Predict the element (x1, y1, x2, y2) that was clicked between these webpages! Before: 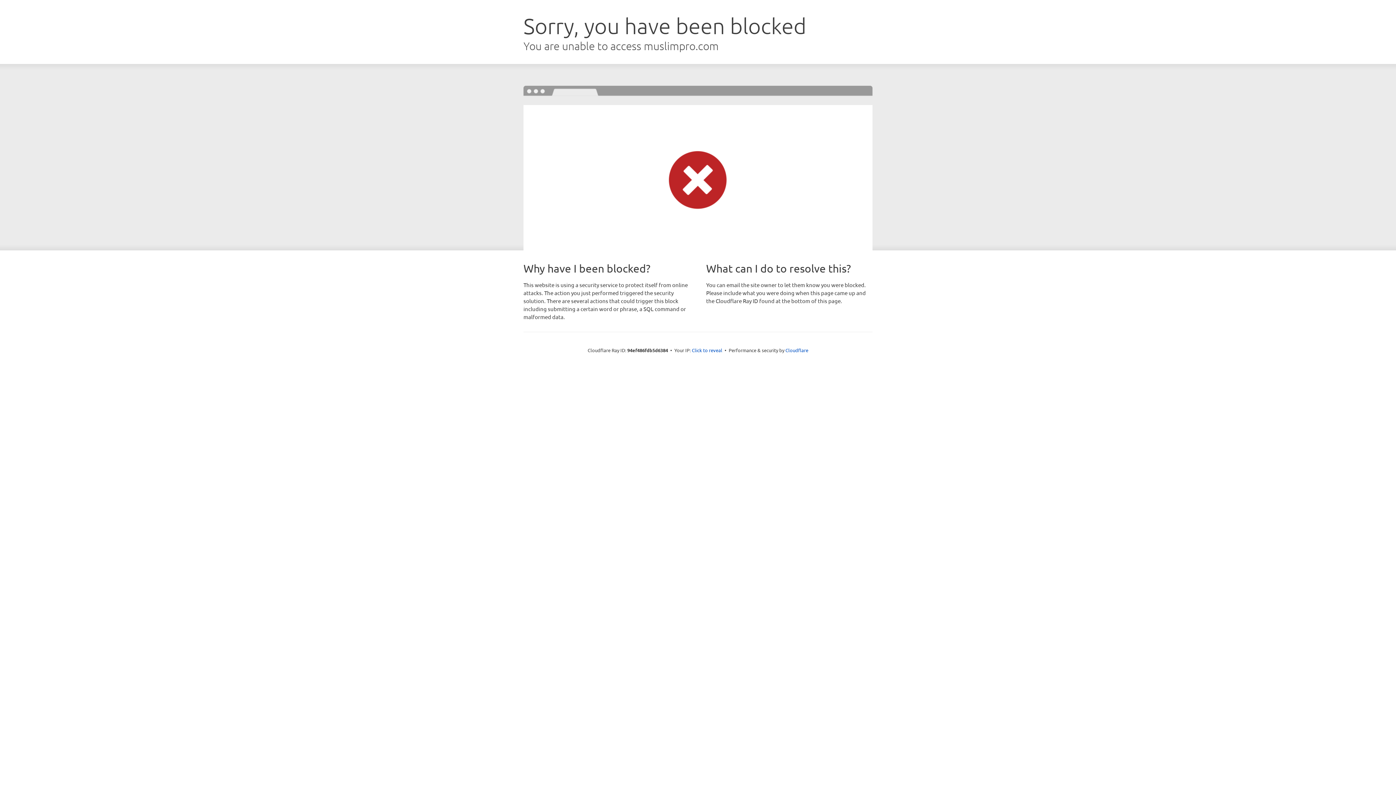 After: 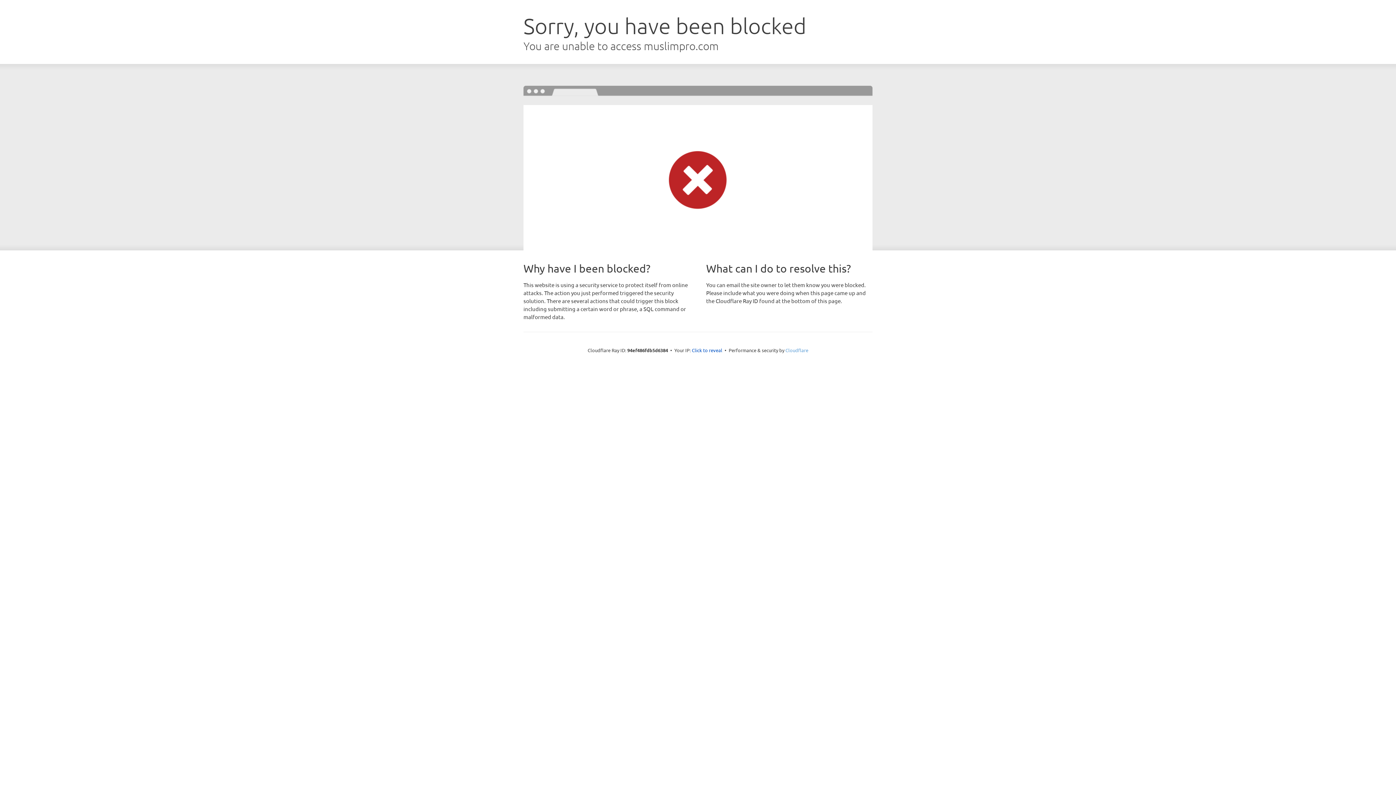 Action: bbox: (785, 347, 808, 353) label: Cloudflare